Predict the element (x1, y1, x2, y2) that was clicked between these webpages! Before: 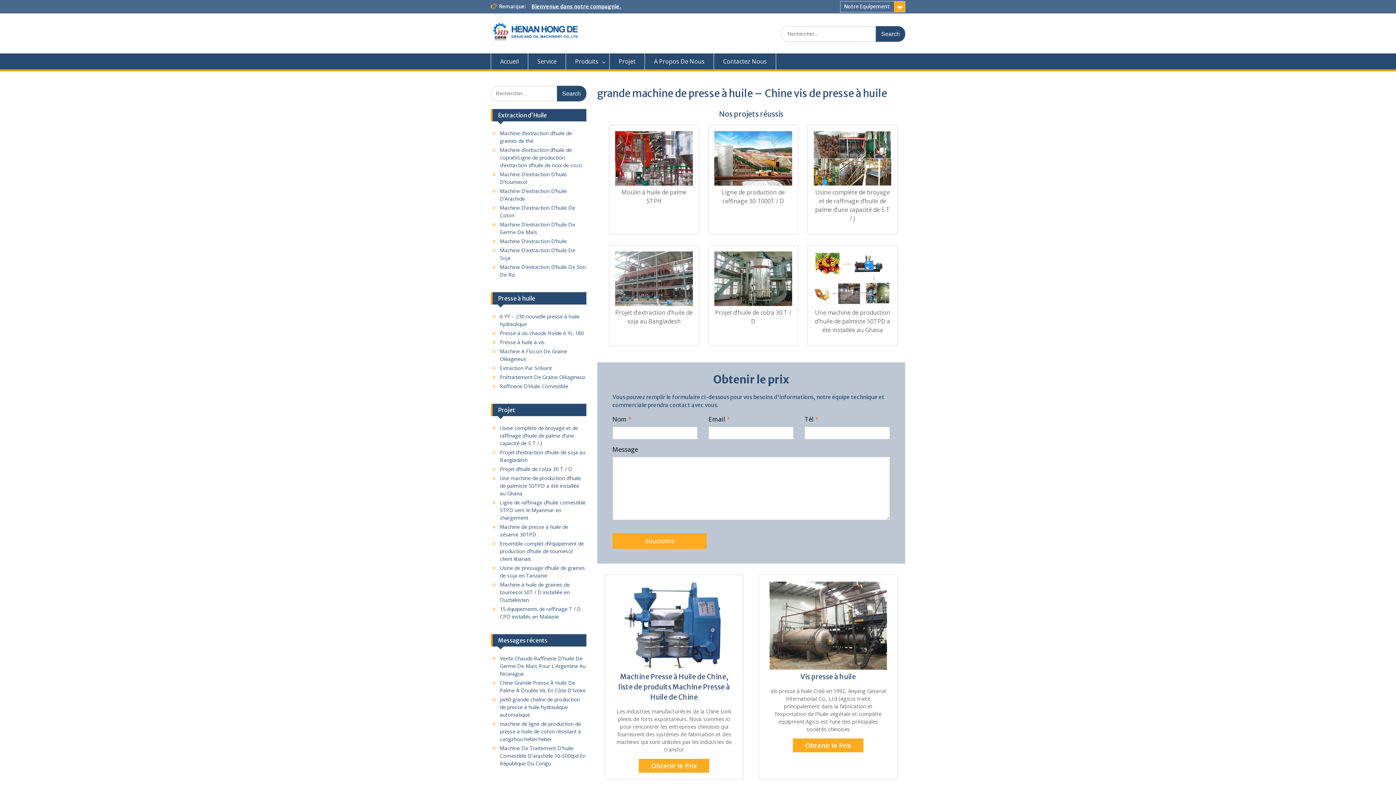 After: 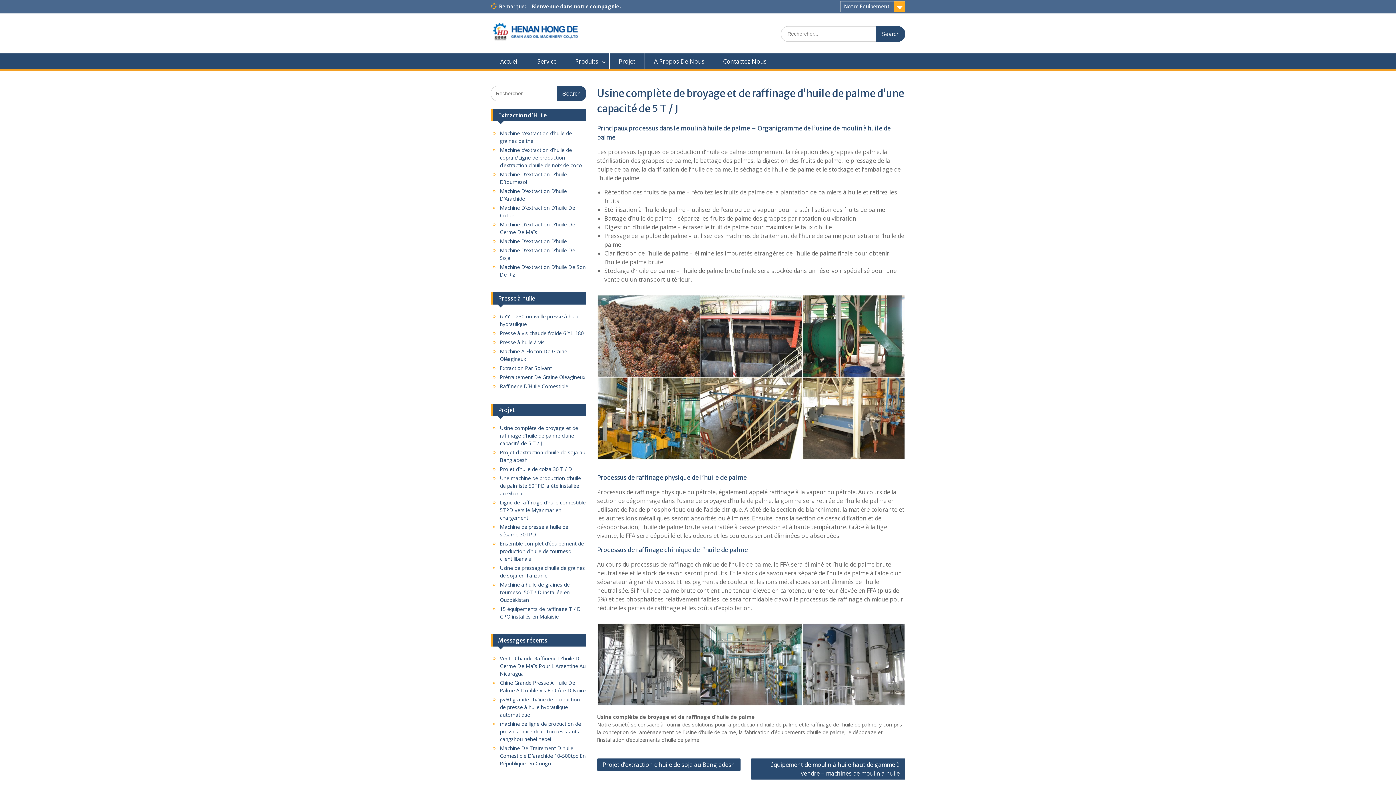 Action: label: Usine complète de broyage et de raffinage d’huile de palme d’une capacité de 5 T / J bbox: (813, 179, 891, 222)